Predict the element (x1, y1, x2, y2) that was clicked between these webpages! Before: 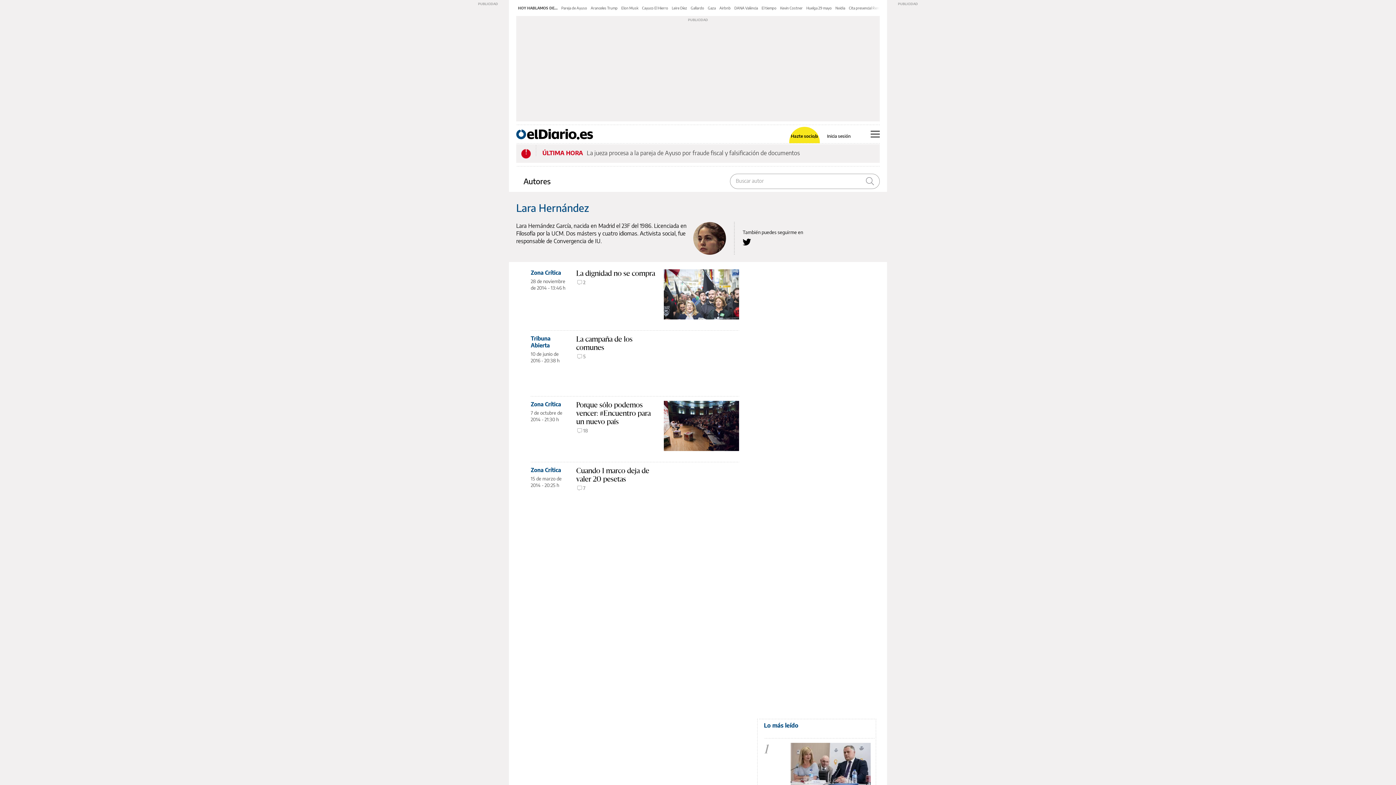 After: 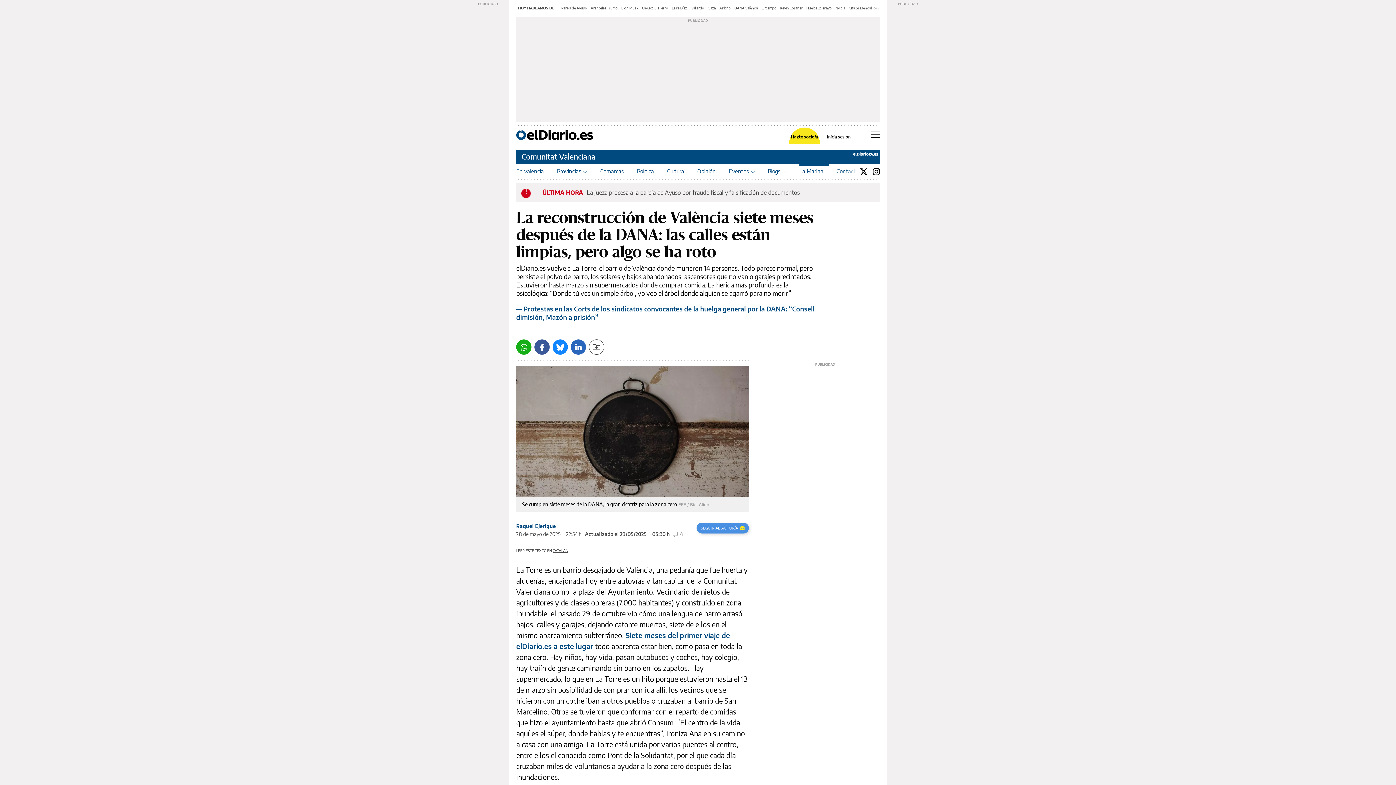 Action: label: DANA València bbox: (734, 5, 758, 10)